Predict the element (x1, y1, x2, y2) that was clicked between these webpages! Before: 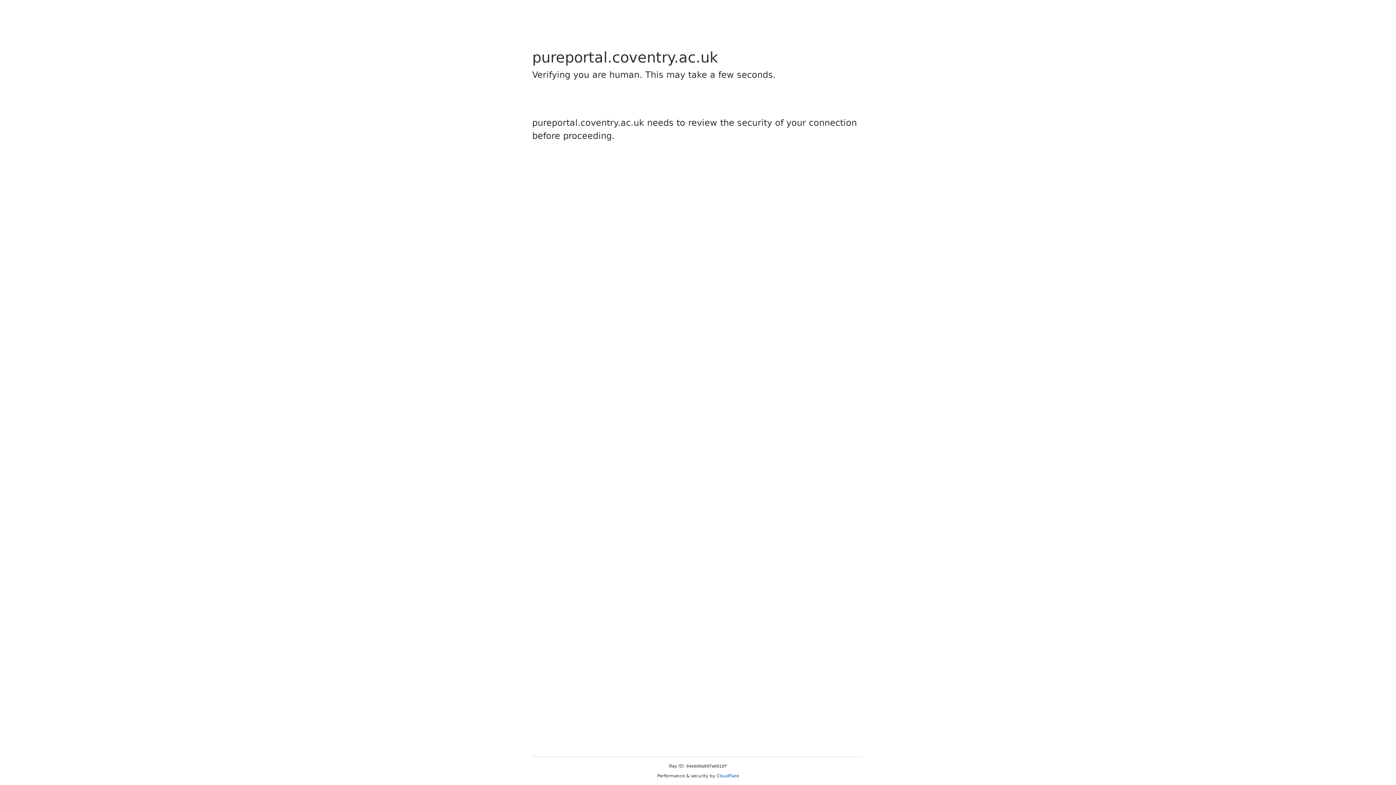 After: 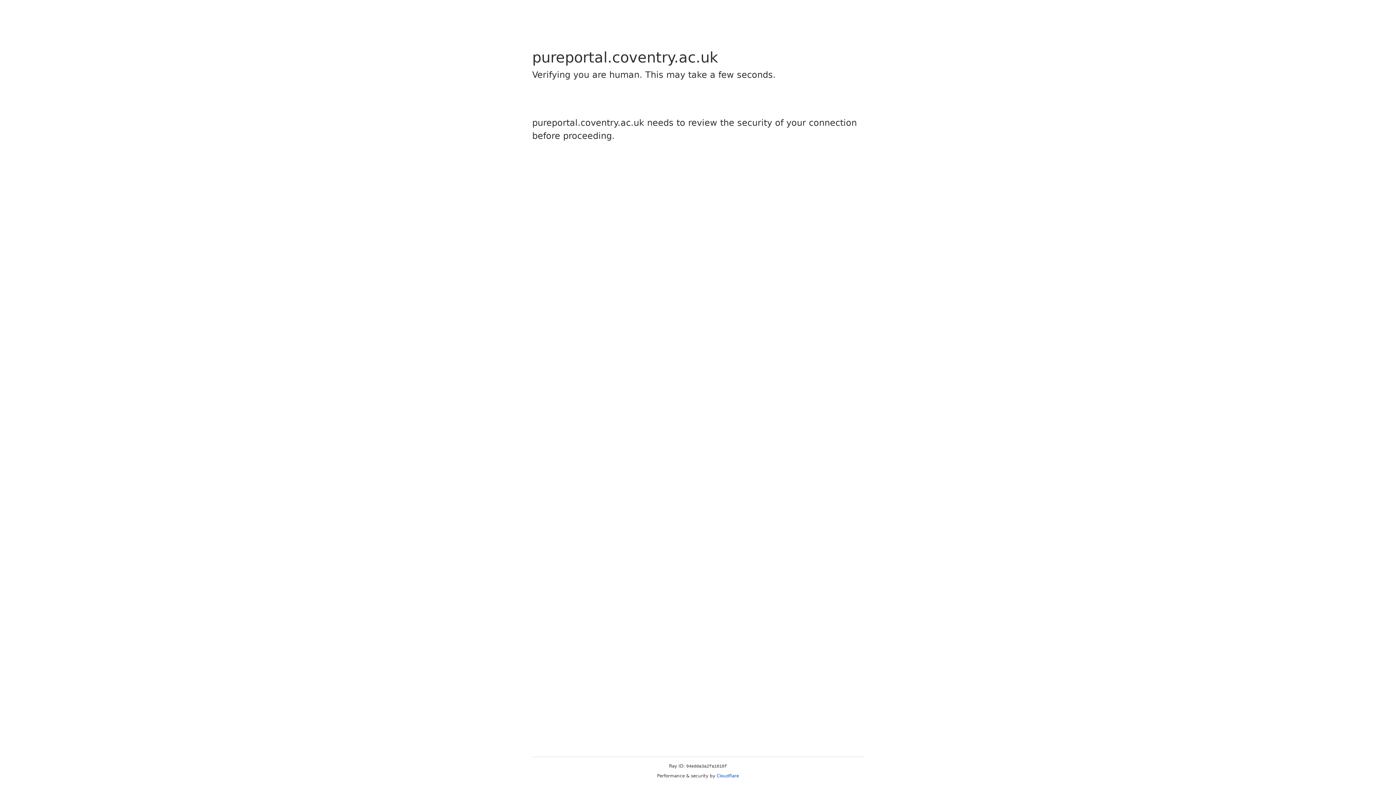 Action: bbox: (716, 773, 739, 778) label: Cloudflare